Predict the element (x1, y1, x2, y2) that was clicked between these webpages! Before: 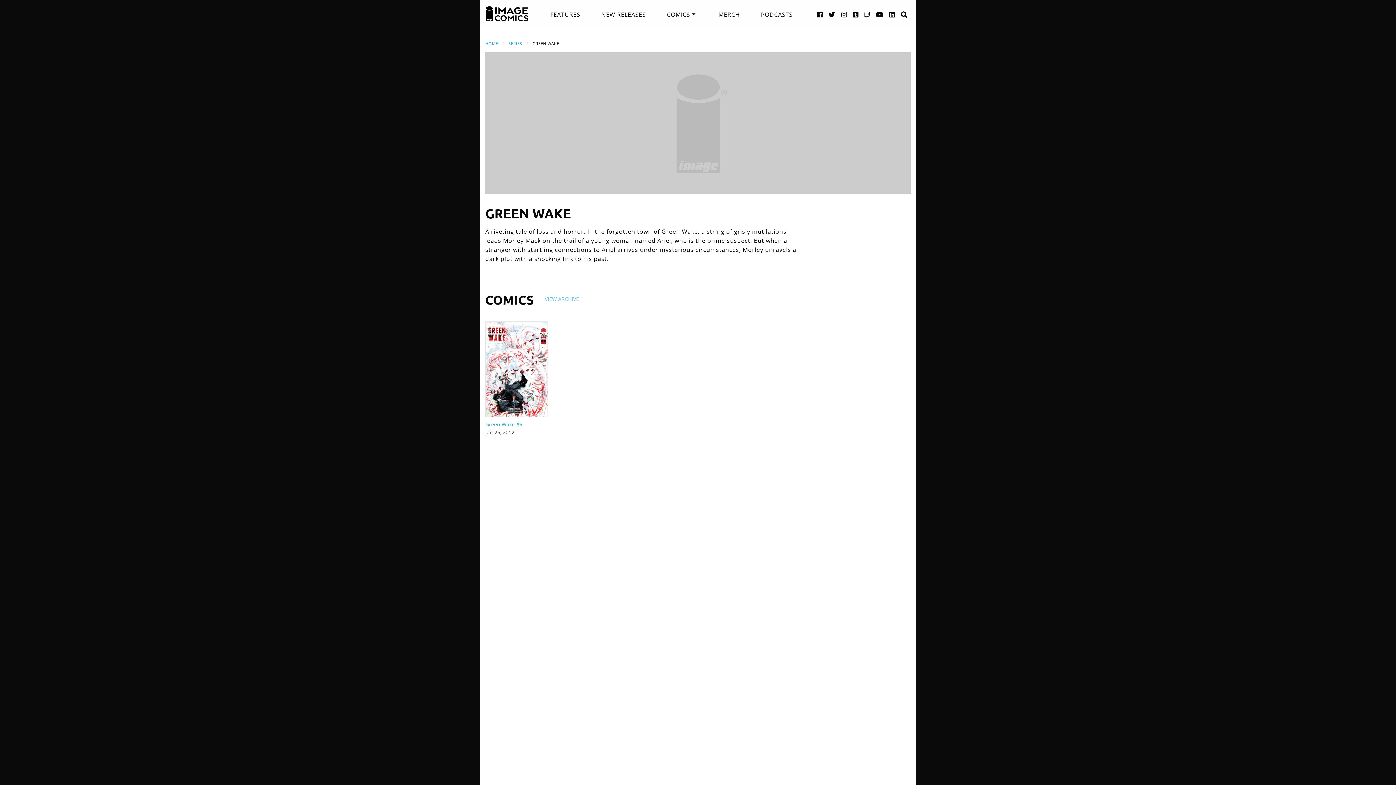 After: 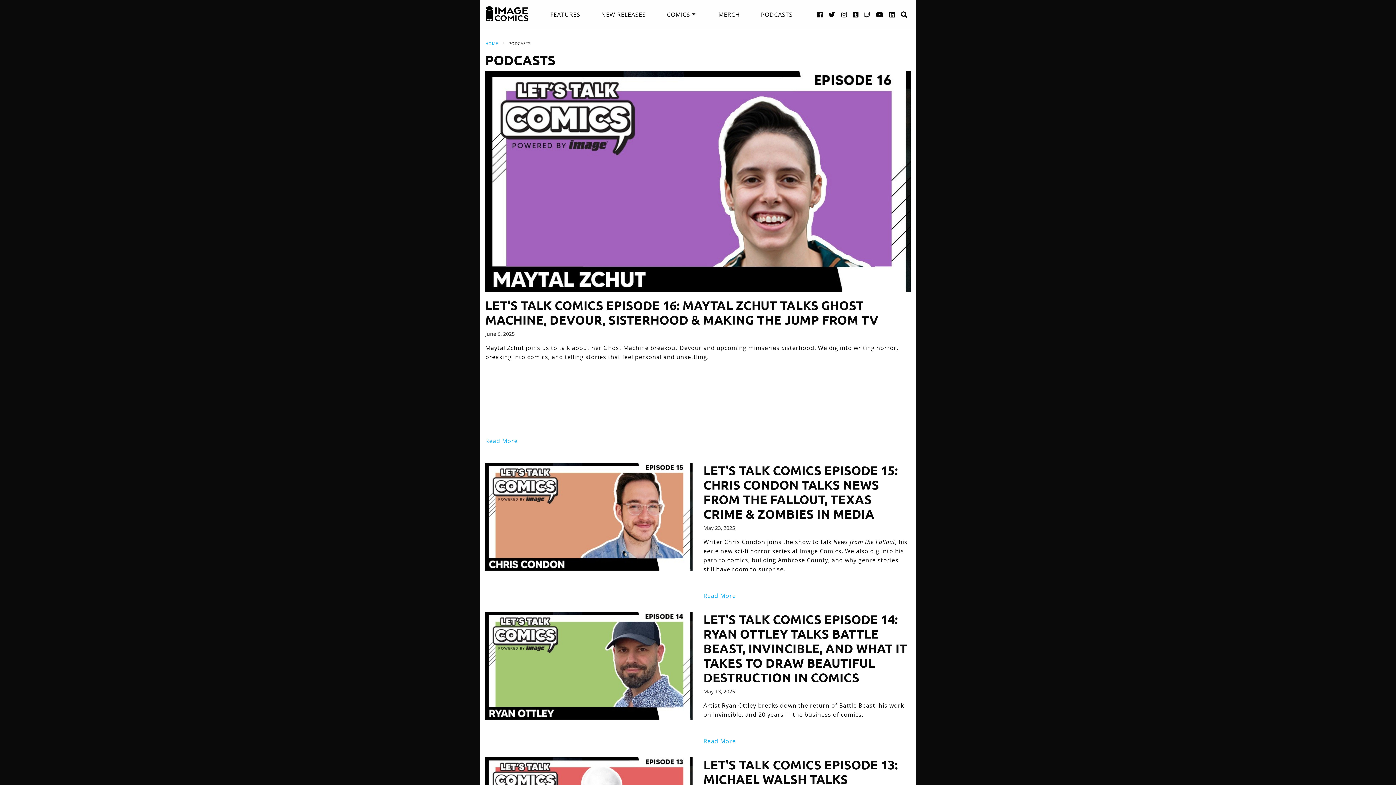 Action: label: PODCASTS bbox: (761, 5, 792, 23)